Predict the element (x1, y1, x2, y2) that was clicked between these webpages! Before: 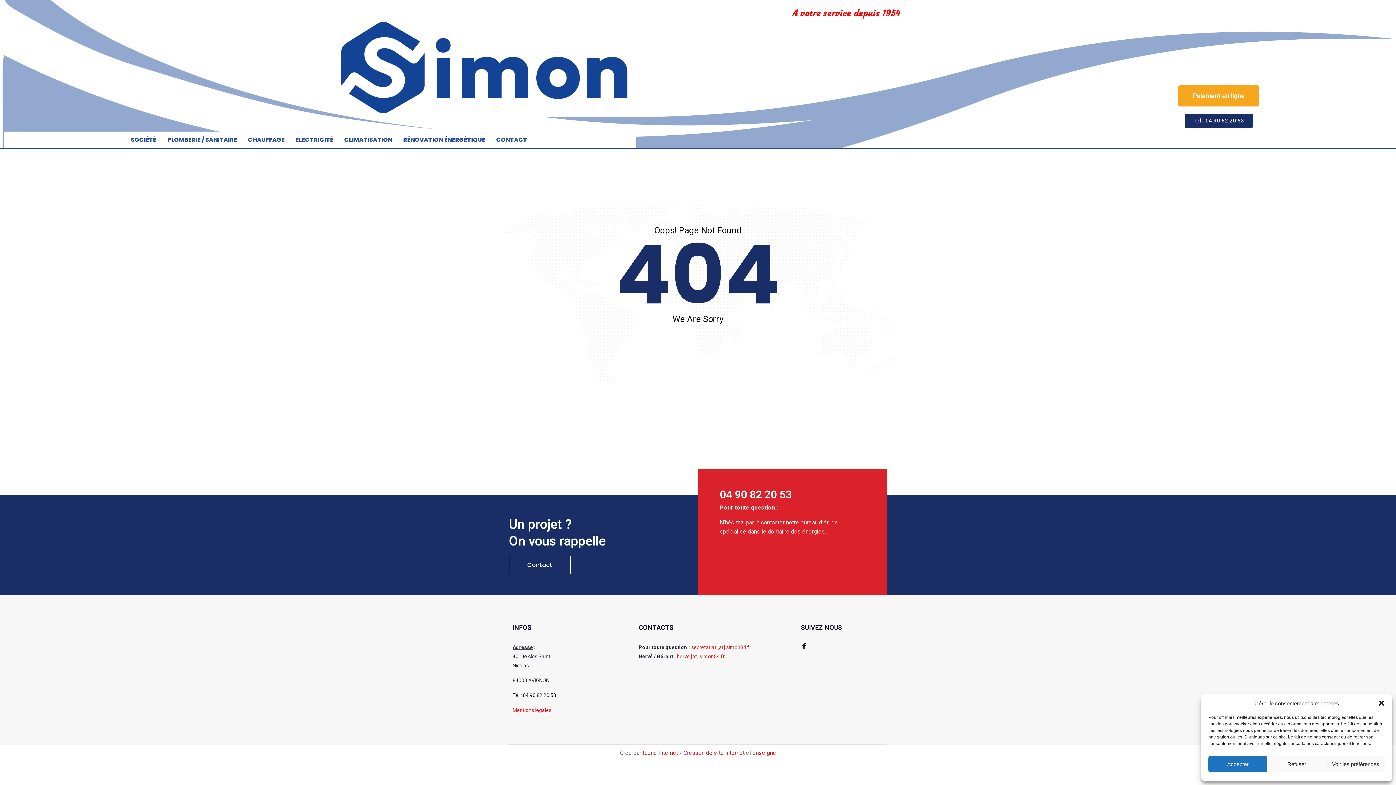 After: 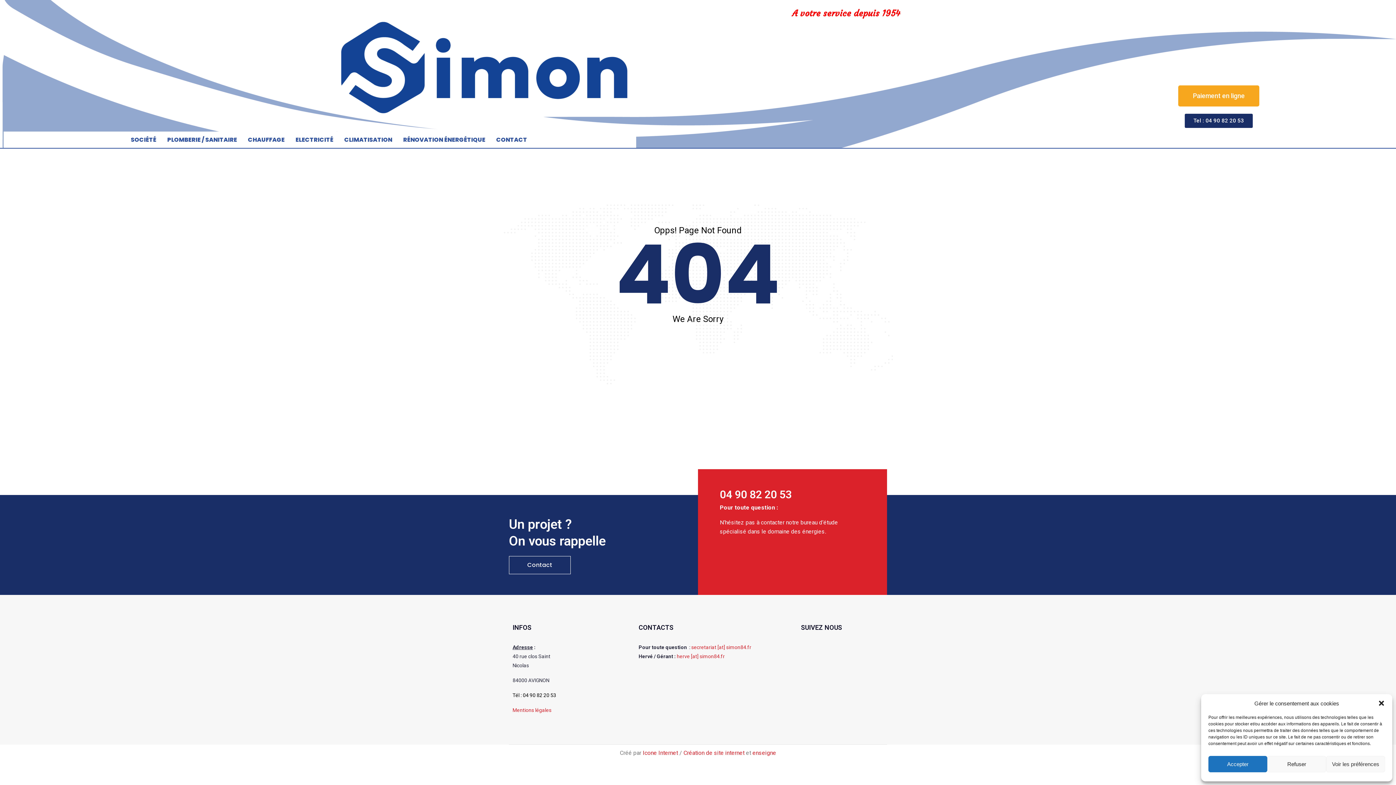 Action: bbox: (801, 643, 807, 649) label: Facebook-f